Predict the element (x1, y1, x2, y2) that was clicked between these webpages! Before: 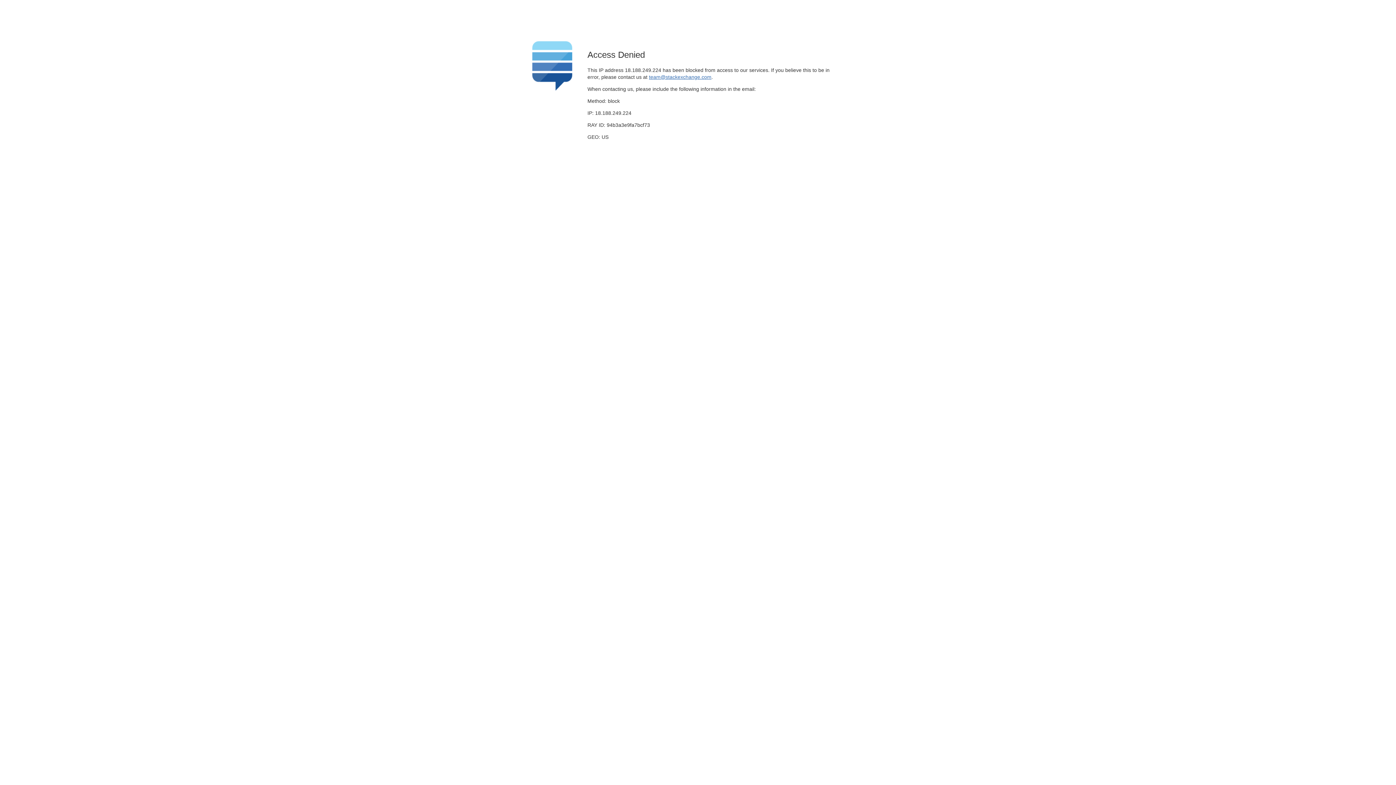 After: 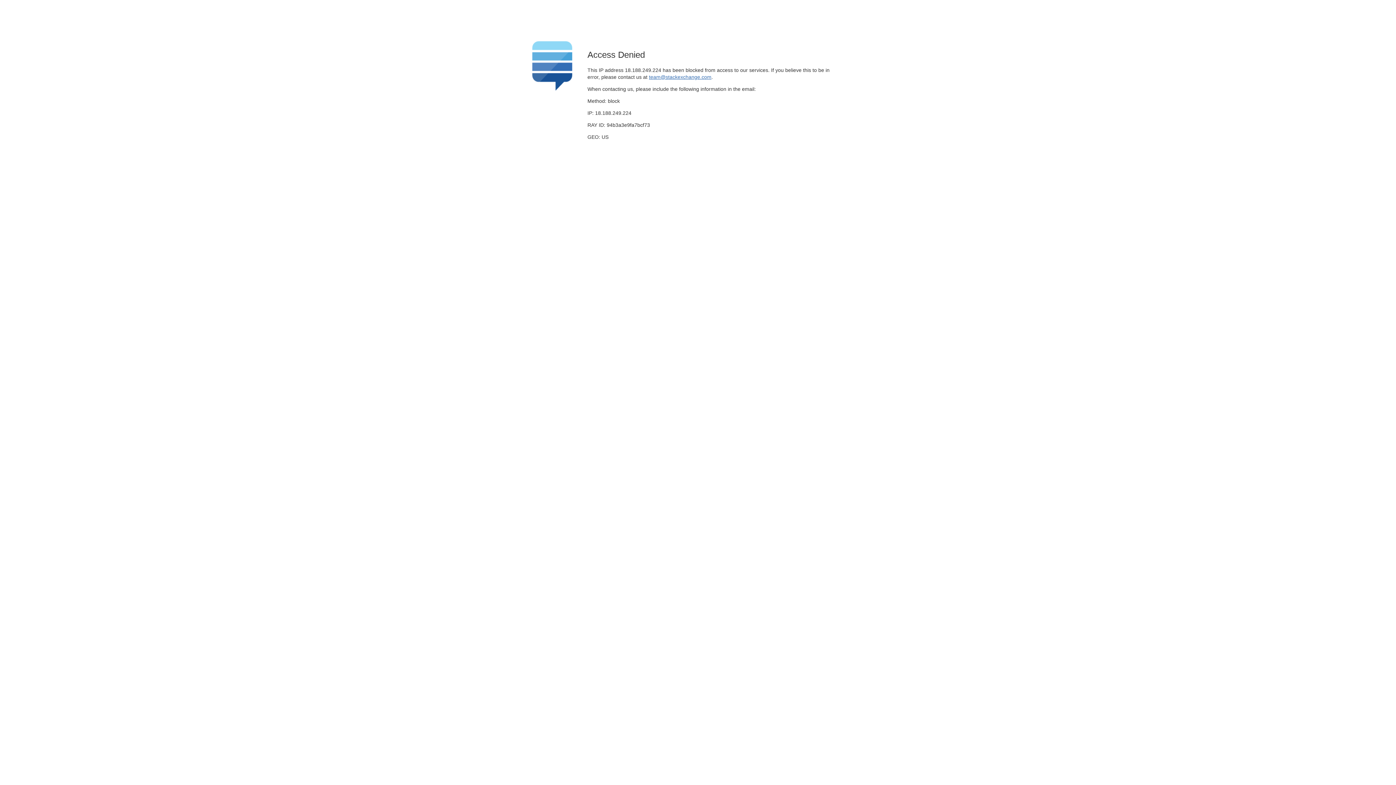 Action: bbox: (649, 74, 711, 79) label: team@stackexchange.com